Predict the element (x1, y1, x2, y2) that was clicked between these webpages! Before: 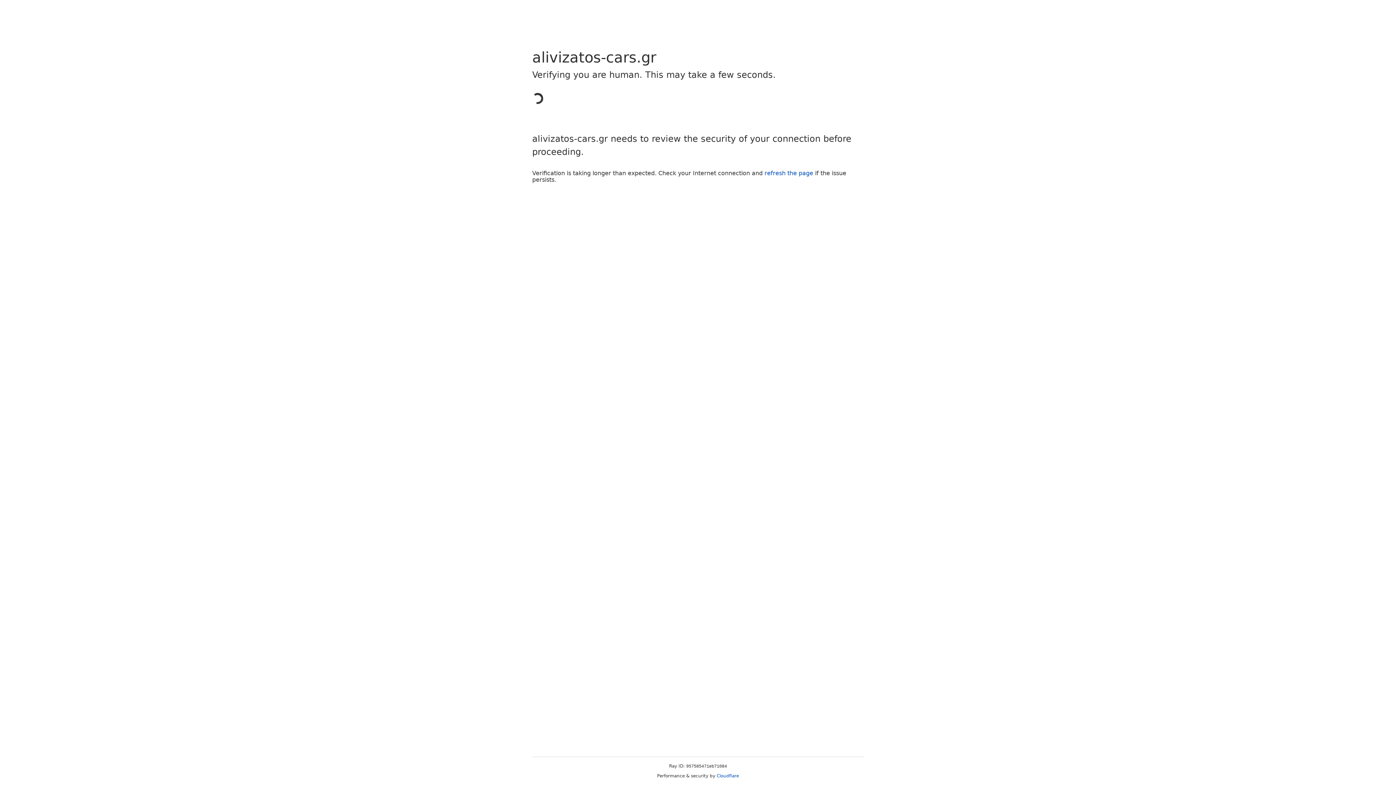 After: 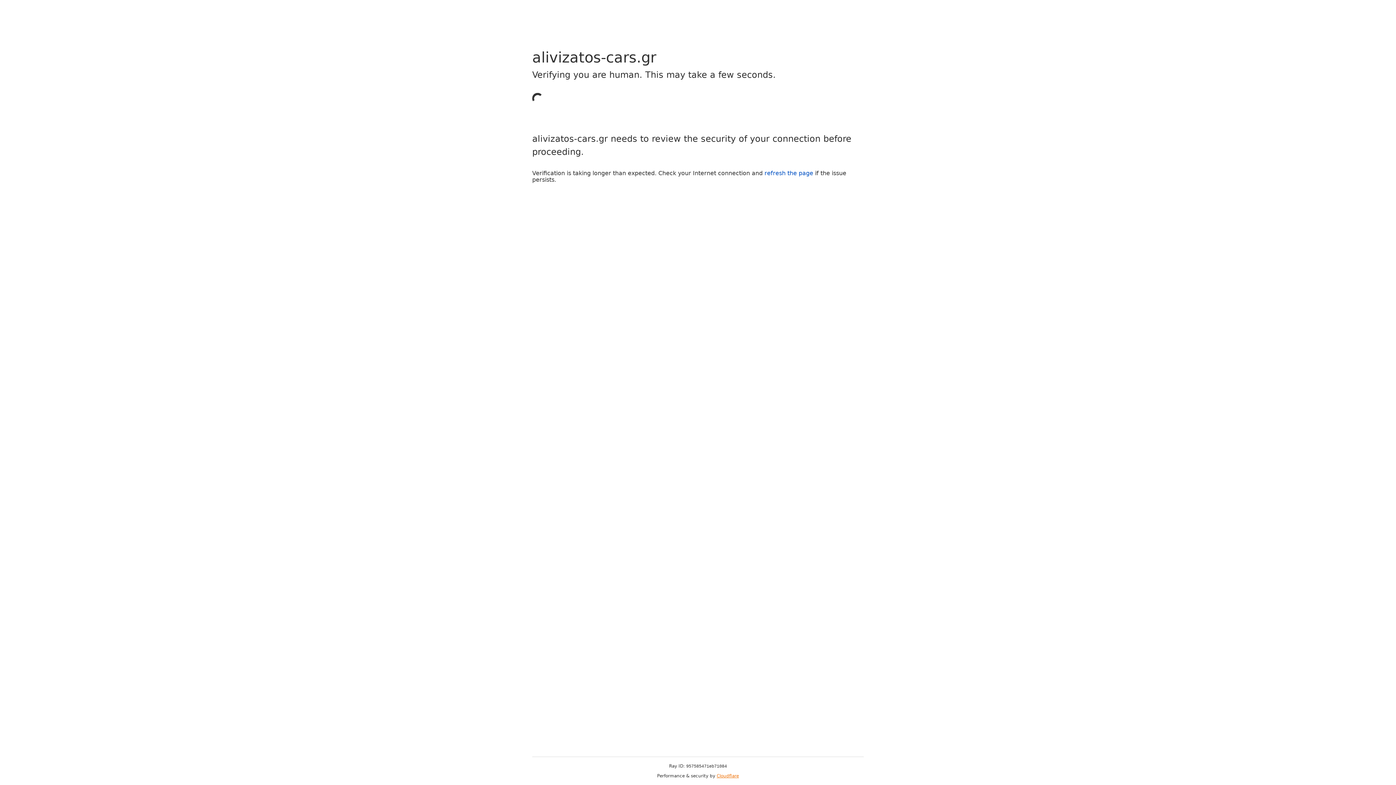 Action: label: Cloudflare bbox: (716, 773, 739, 778)